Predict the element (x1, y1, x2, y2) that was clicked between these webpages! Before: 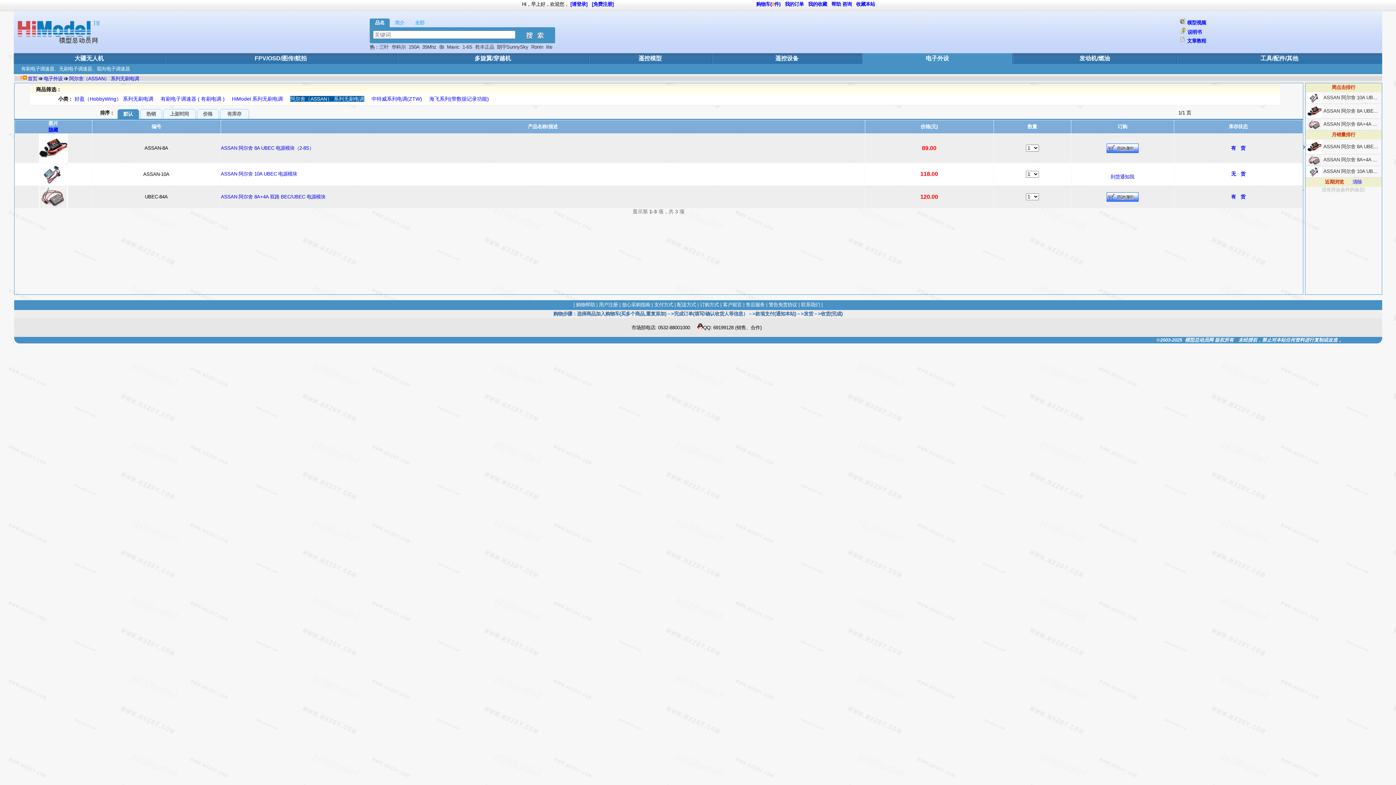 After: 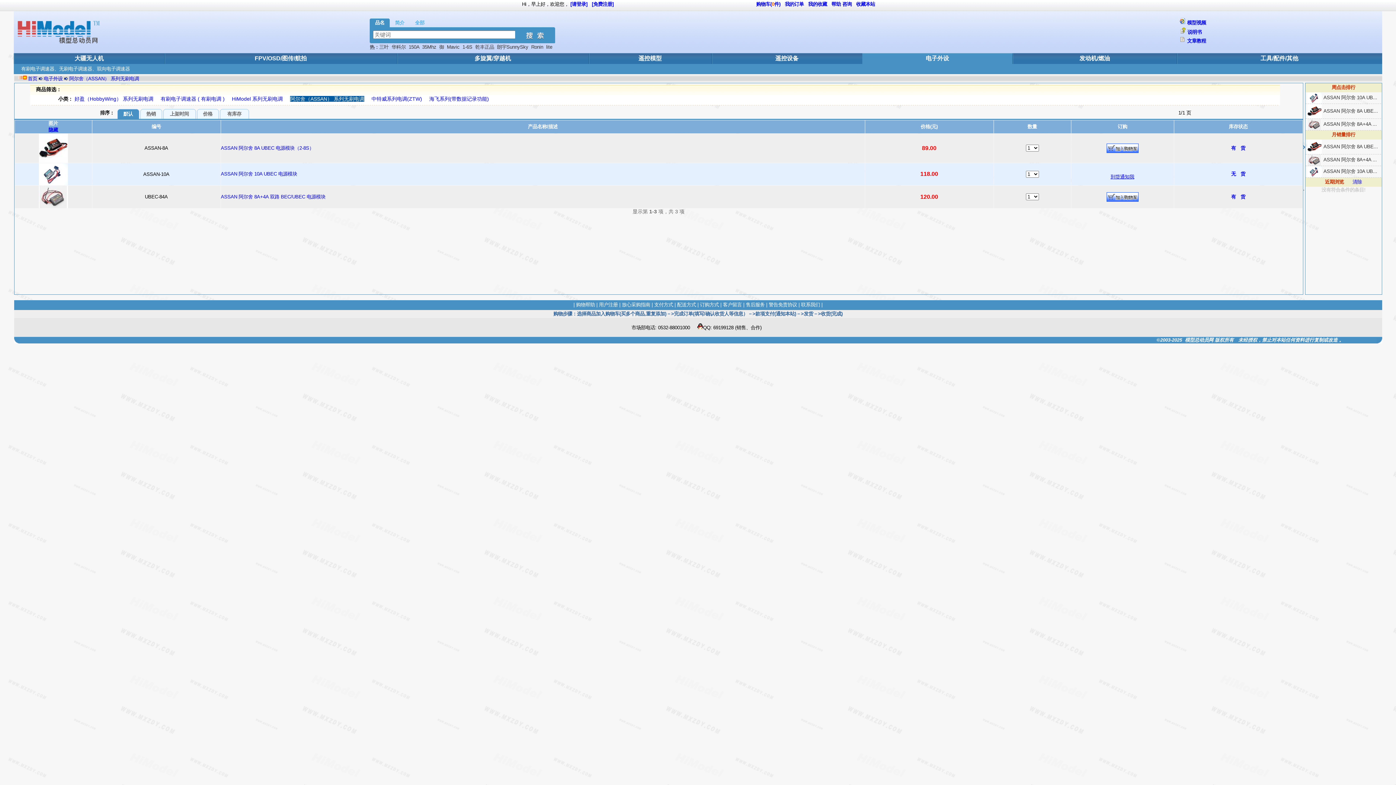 Action: label: 到货通知我 bbox: (1110, 174, 1134, 179)